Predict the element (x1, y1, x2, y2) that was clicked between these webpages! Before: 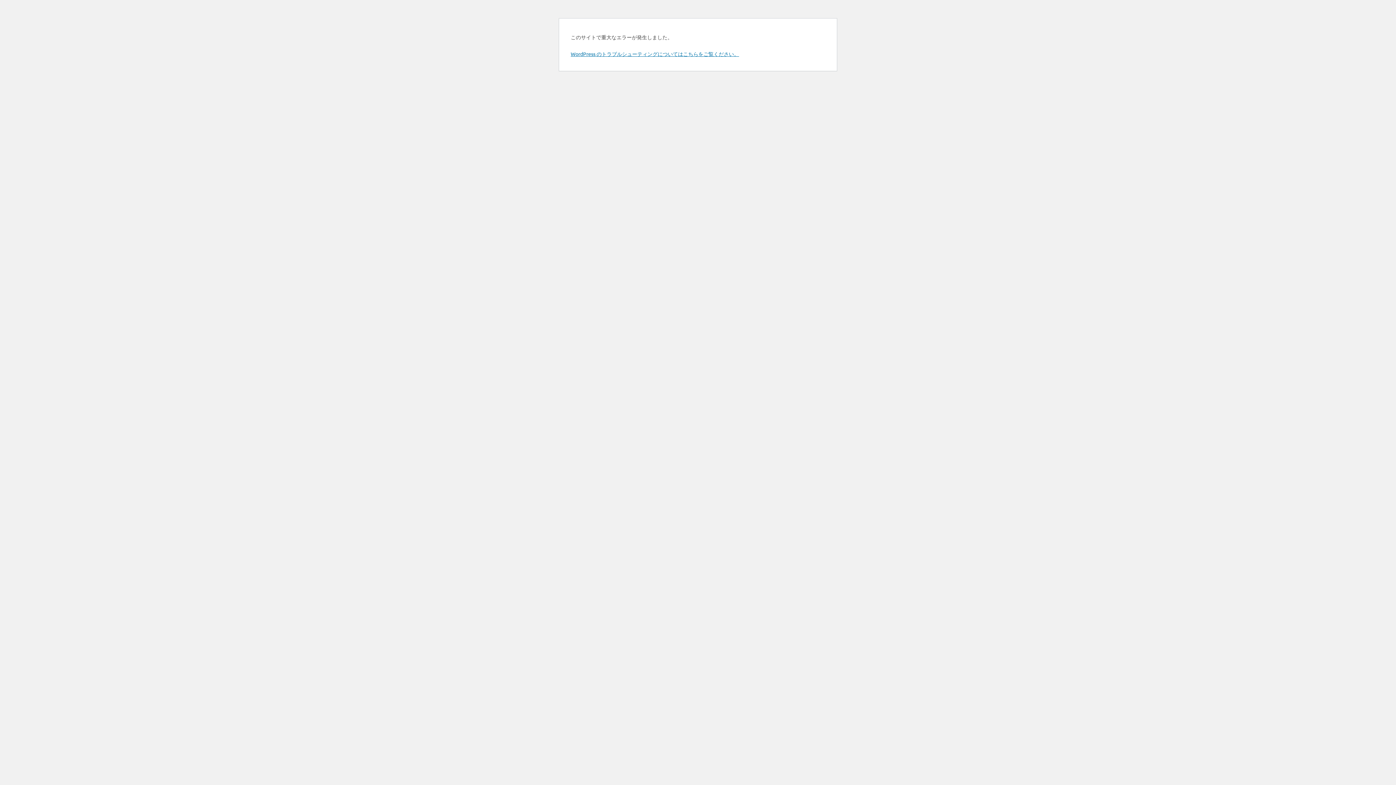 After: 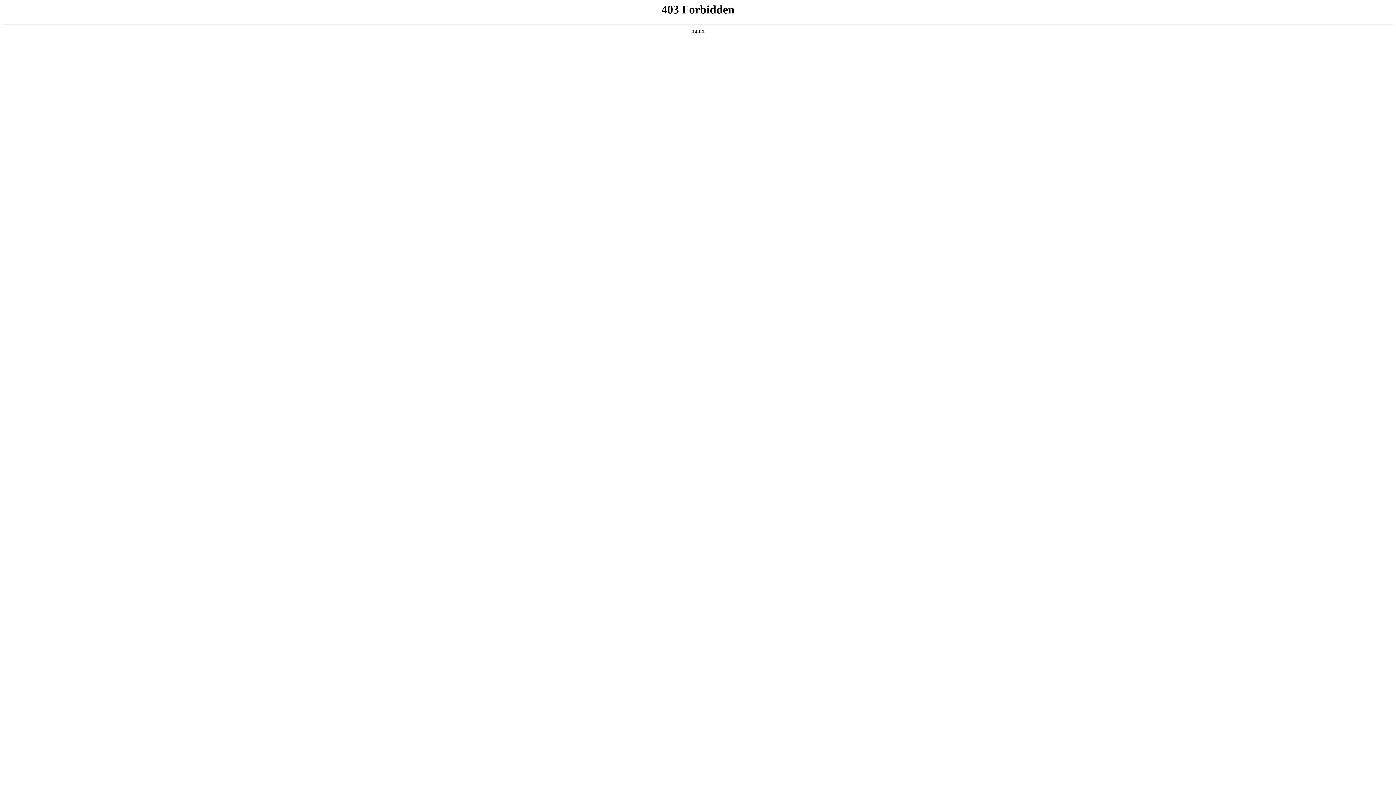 Action: label: WordPress のトラブルシューティングについてはこちらをご覧ください。 bbox: (570, 50, 739, 57)